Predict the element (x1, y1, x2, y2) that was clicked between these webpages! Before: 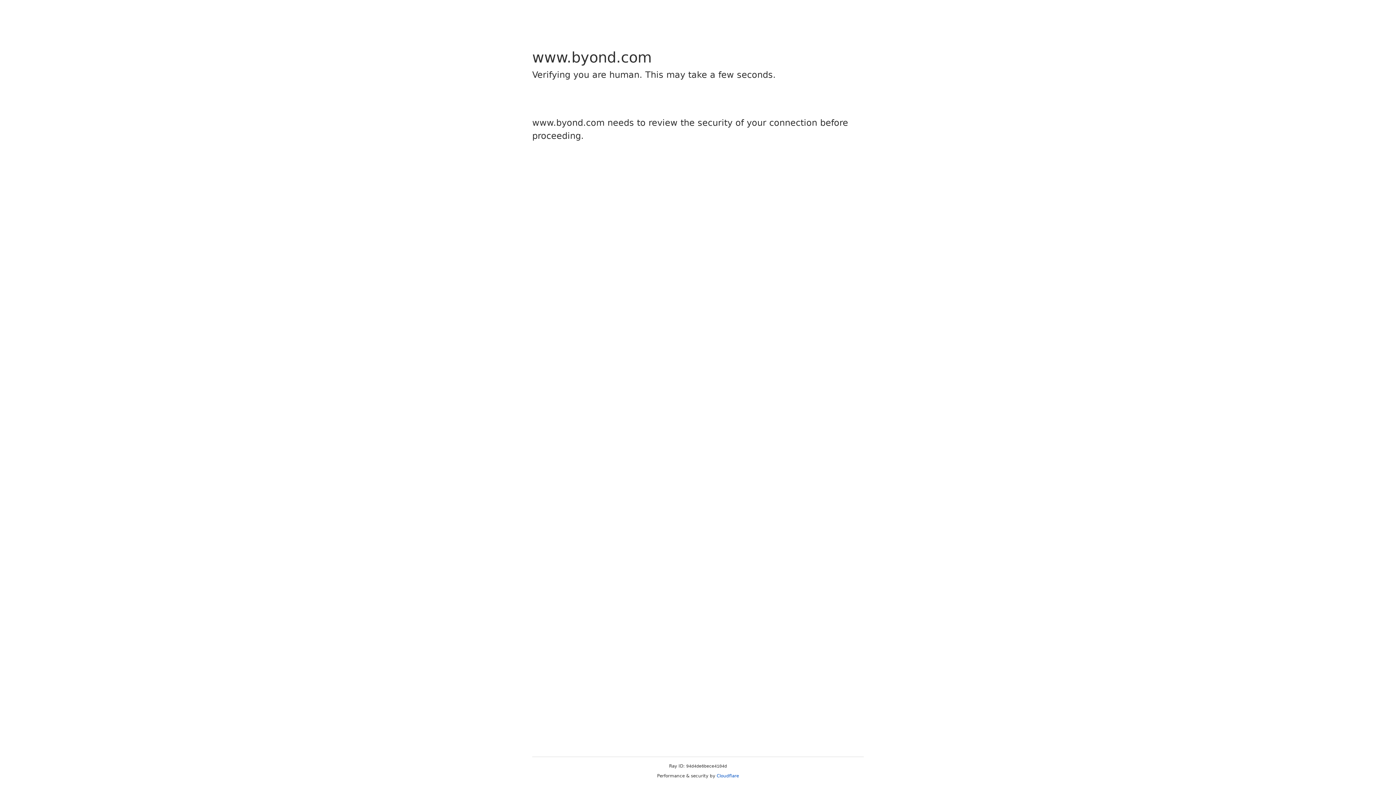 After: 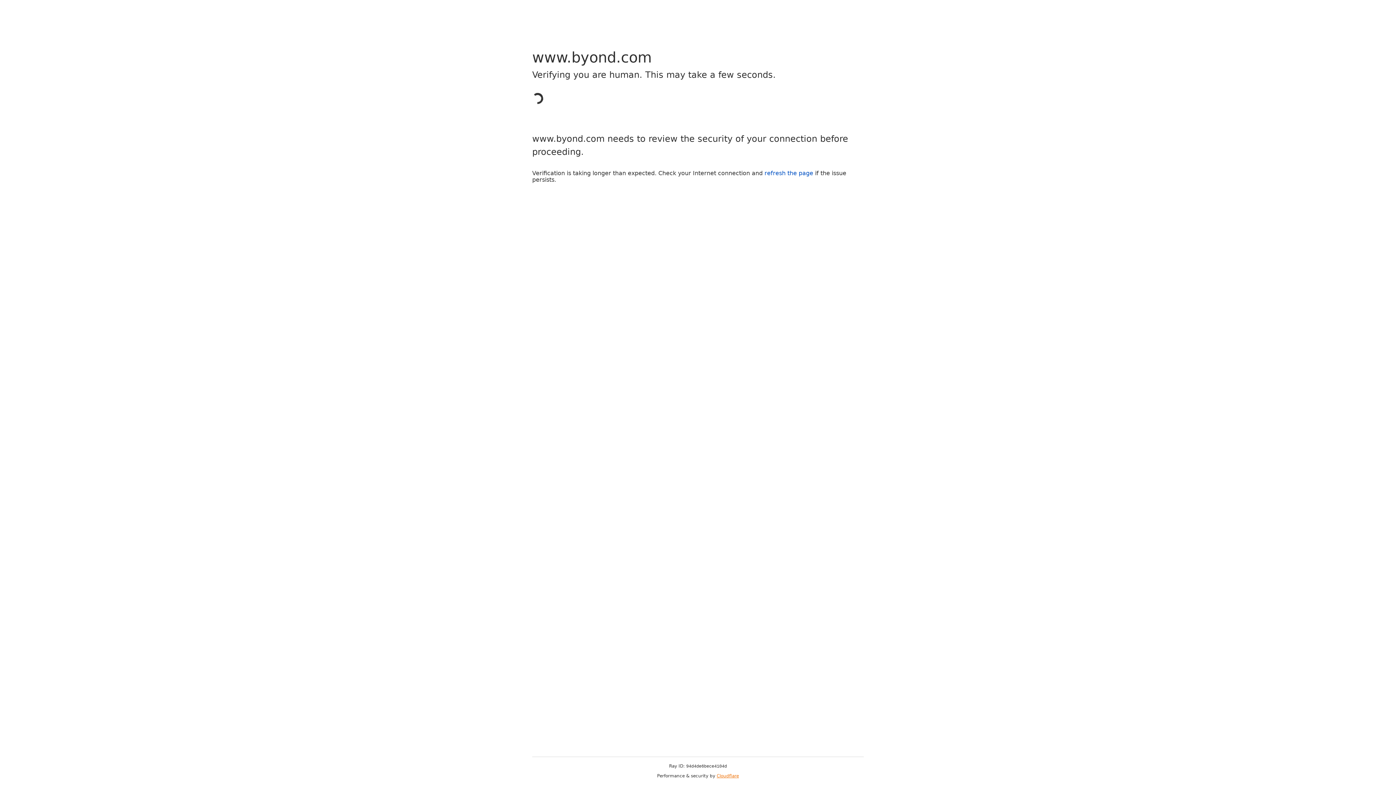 Action: label: Cloudflare bbox: (716, 773, 739, 778)